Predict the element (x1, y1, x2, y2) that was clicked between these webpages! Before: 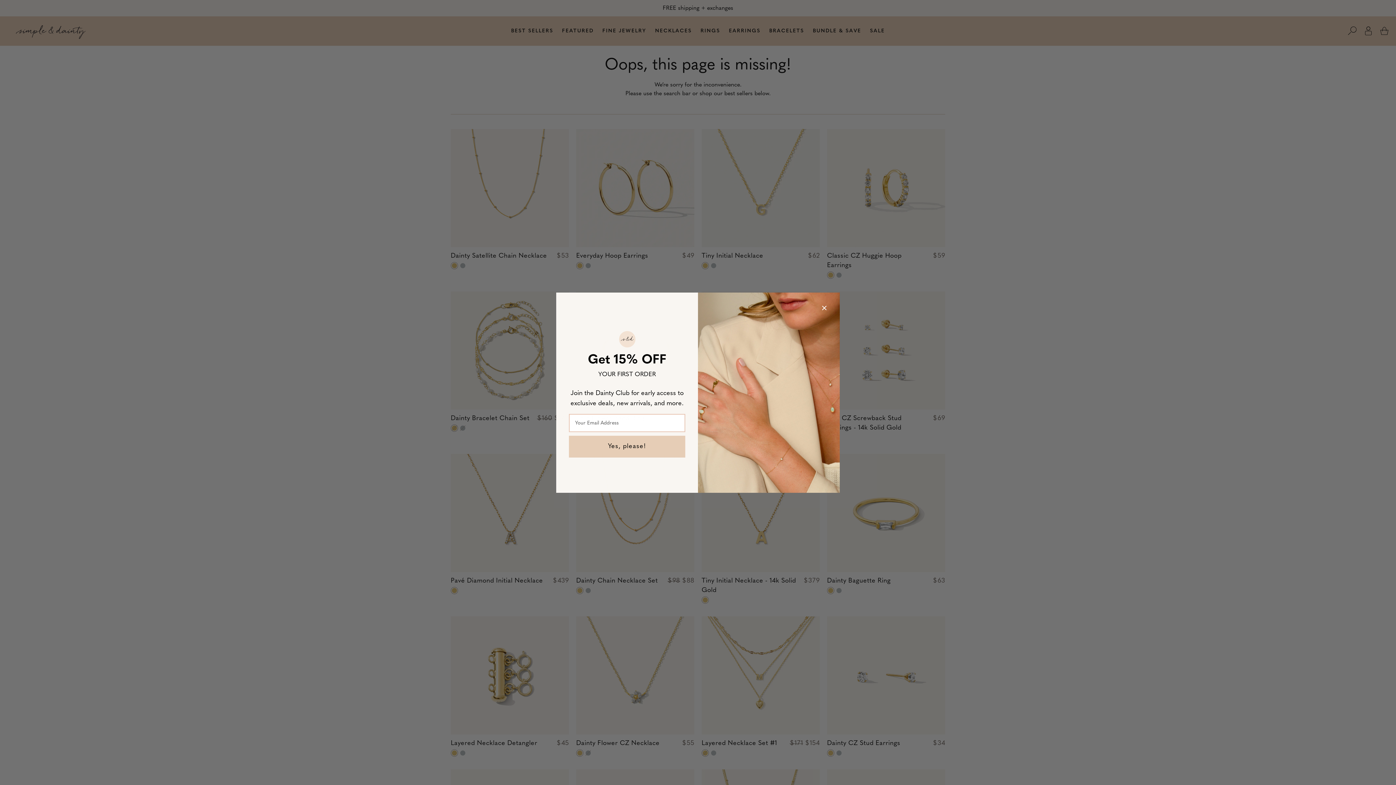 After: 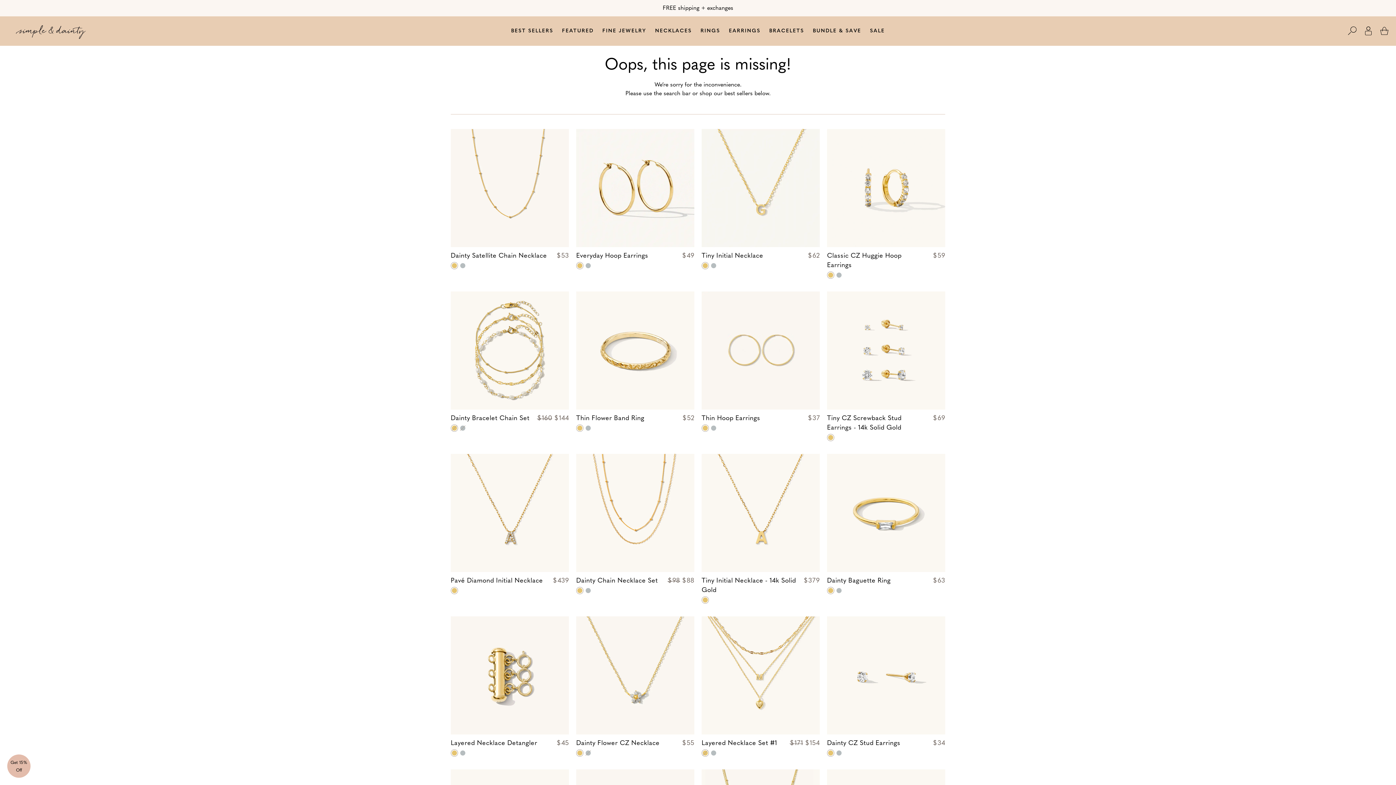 Action: bbox: (820, 303, 829, 312) label: Close dialog